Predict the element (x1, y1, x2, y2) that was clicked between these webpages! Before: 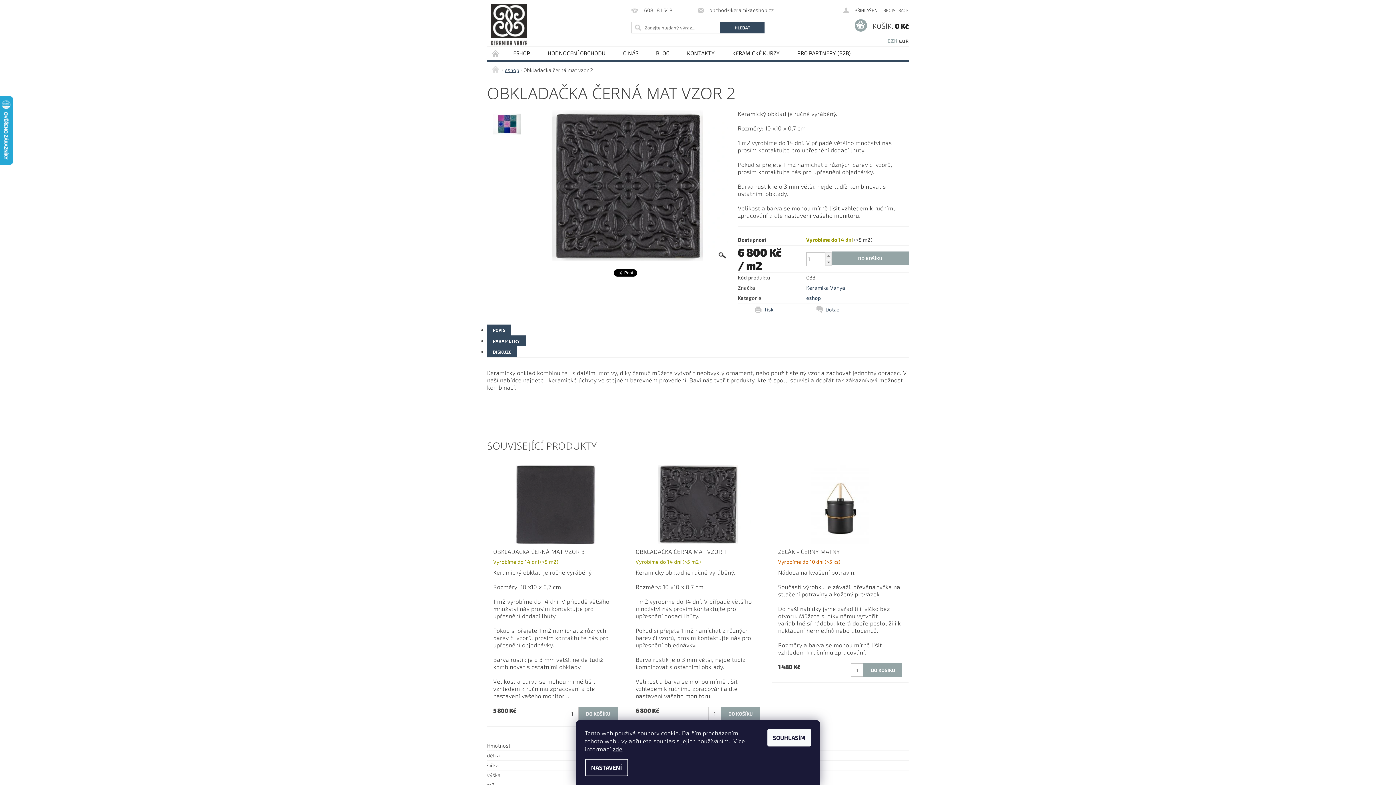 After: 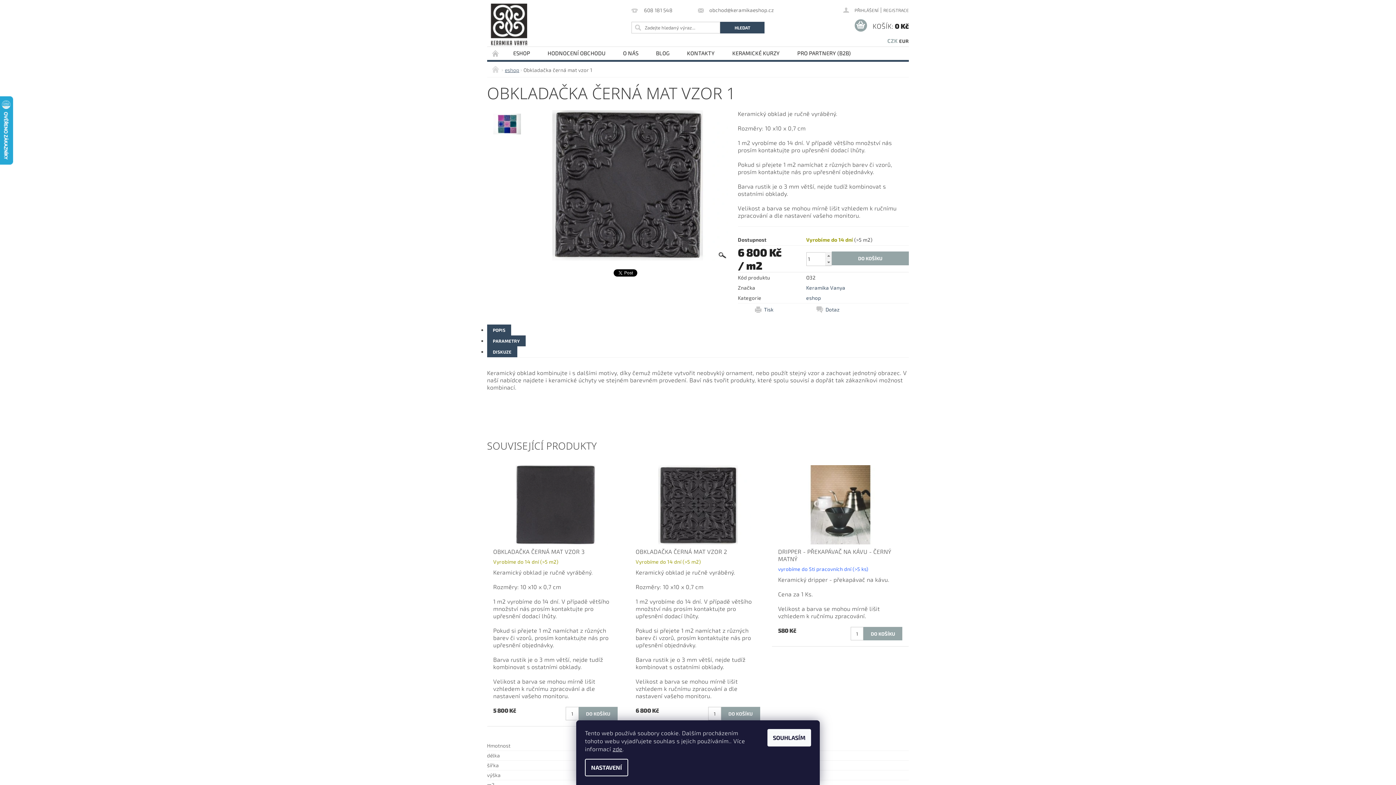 Action: bbox: (645, 501, 750, 507)